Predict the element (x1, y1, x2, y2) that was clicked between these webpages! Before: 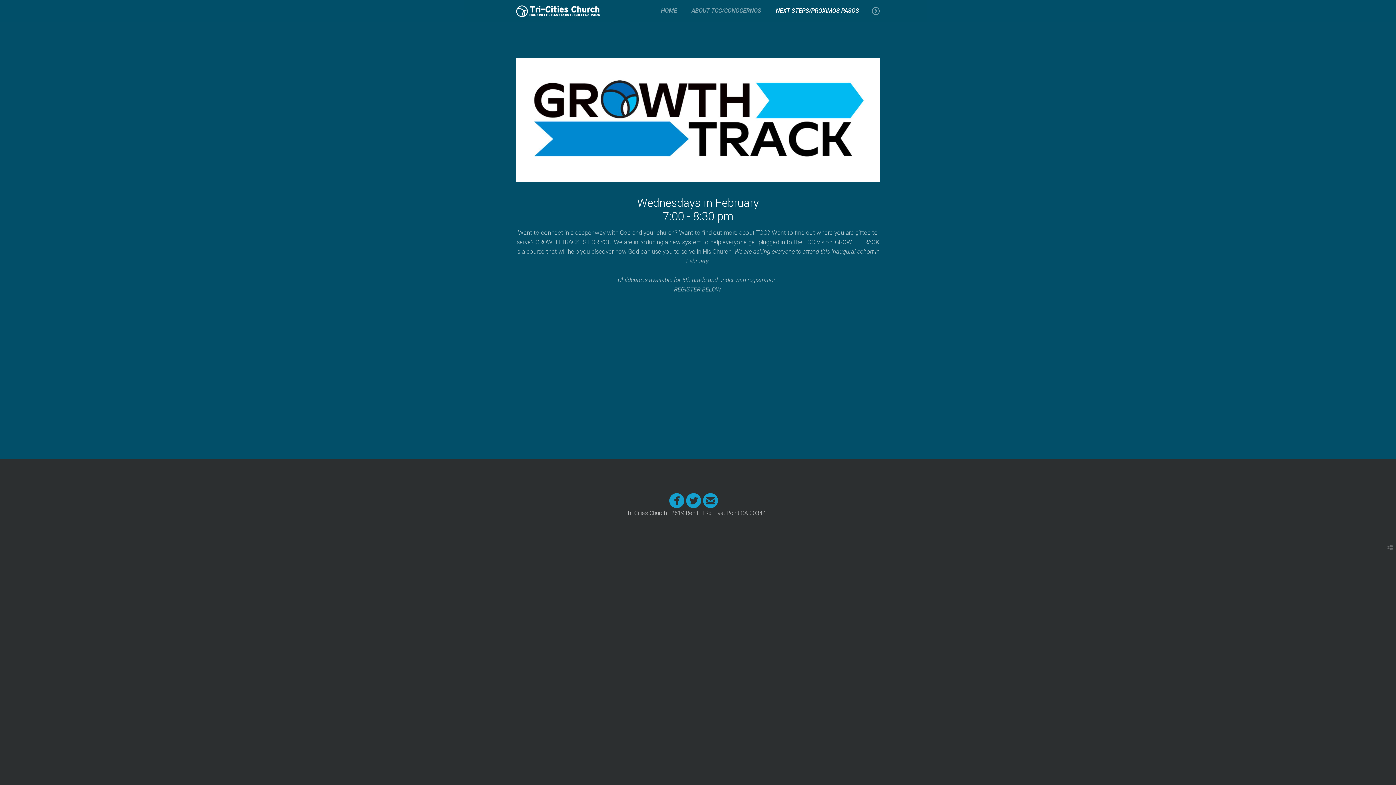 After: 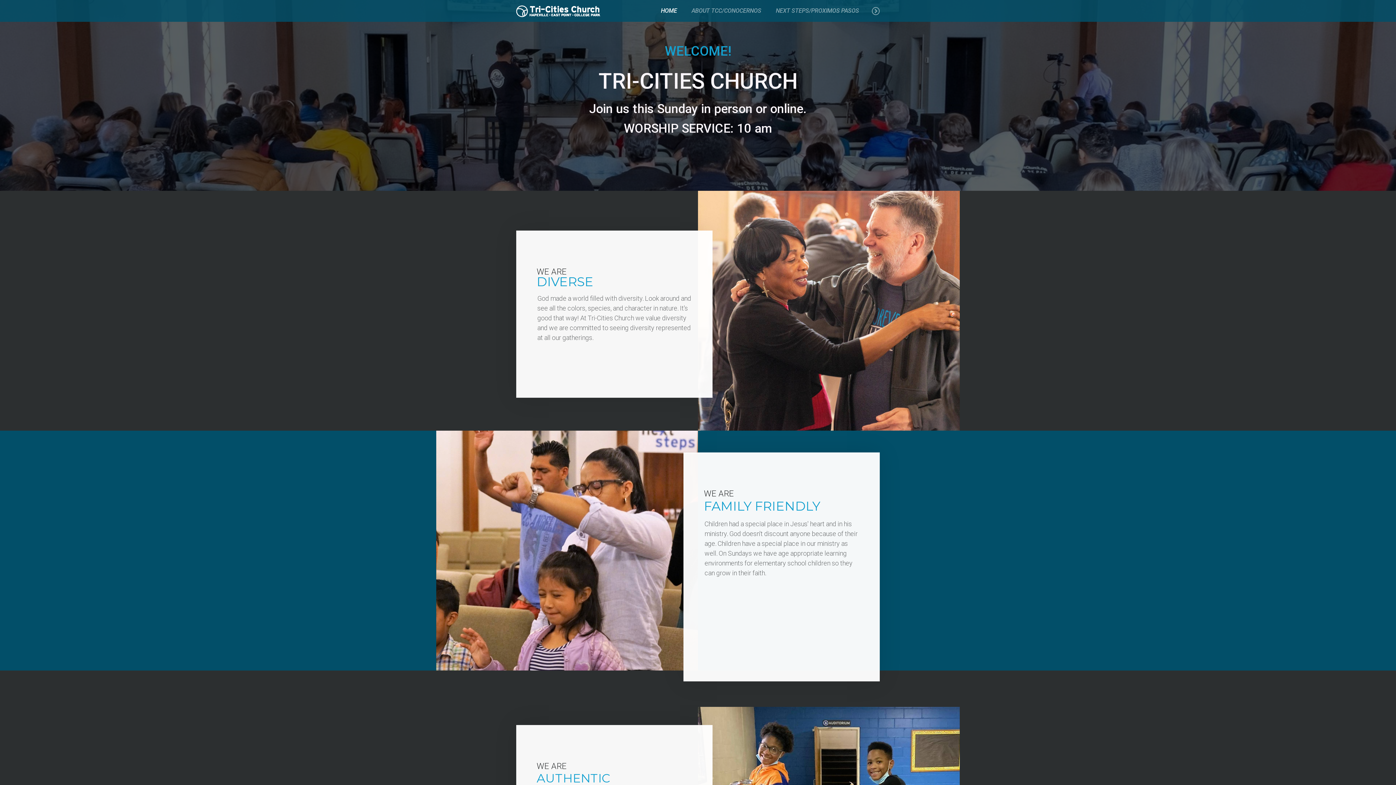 Action: bbox: (653, 0, 684, 21) label: HOME